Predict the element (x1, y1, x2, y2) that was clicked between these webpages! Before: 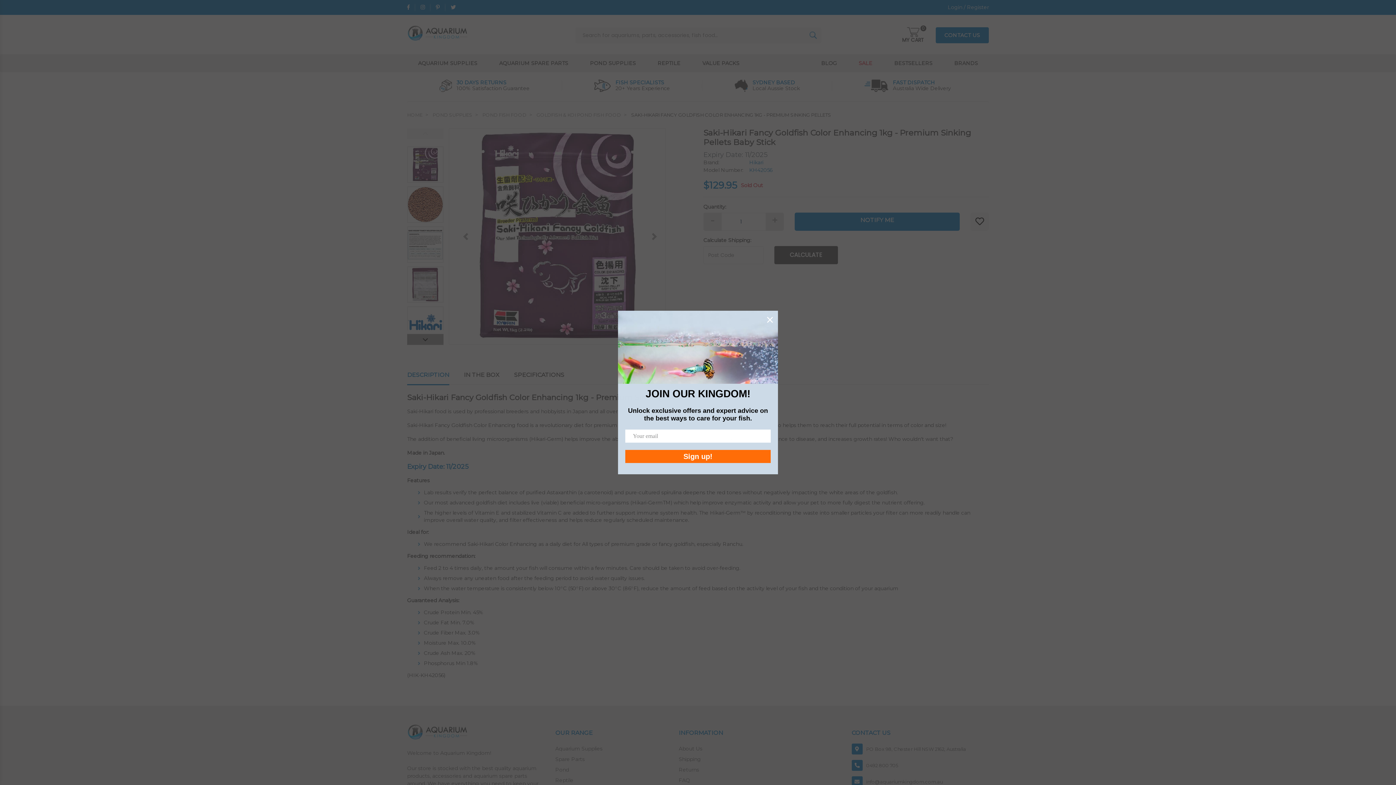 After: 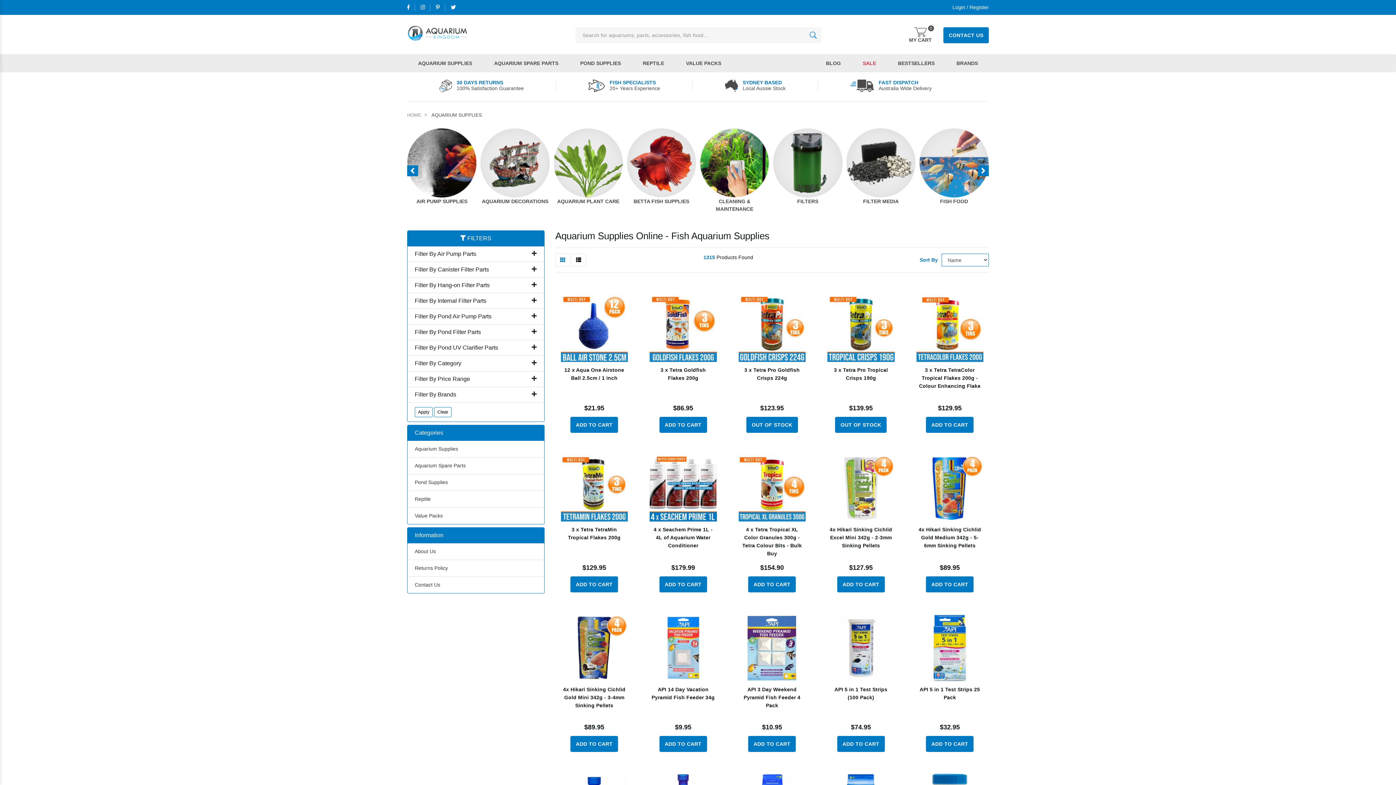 Action: bbox: (407, 54, 488, 72) label: AQUARIUM SUPPLIES